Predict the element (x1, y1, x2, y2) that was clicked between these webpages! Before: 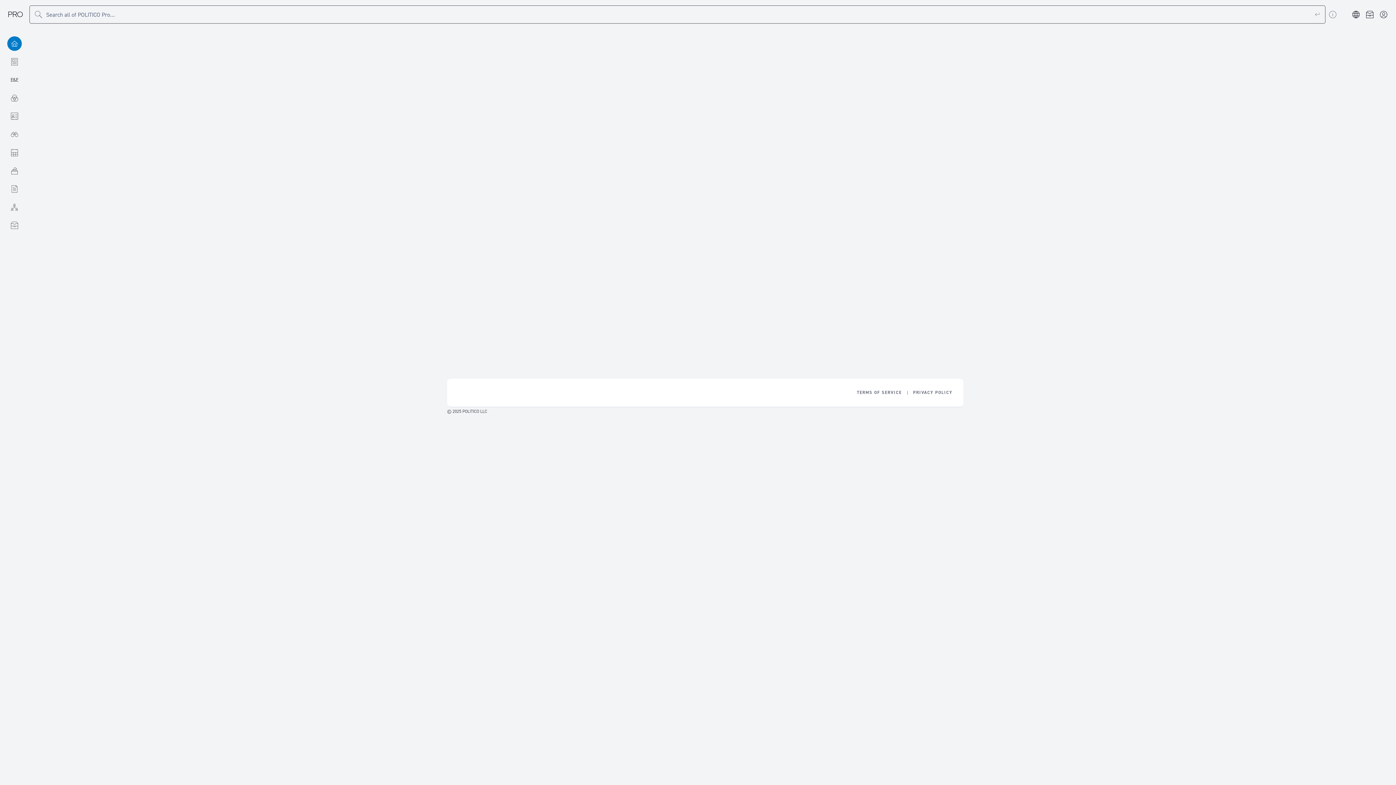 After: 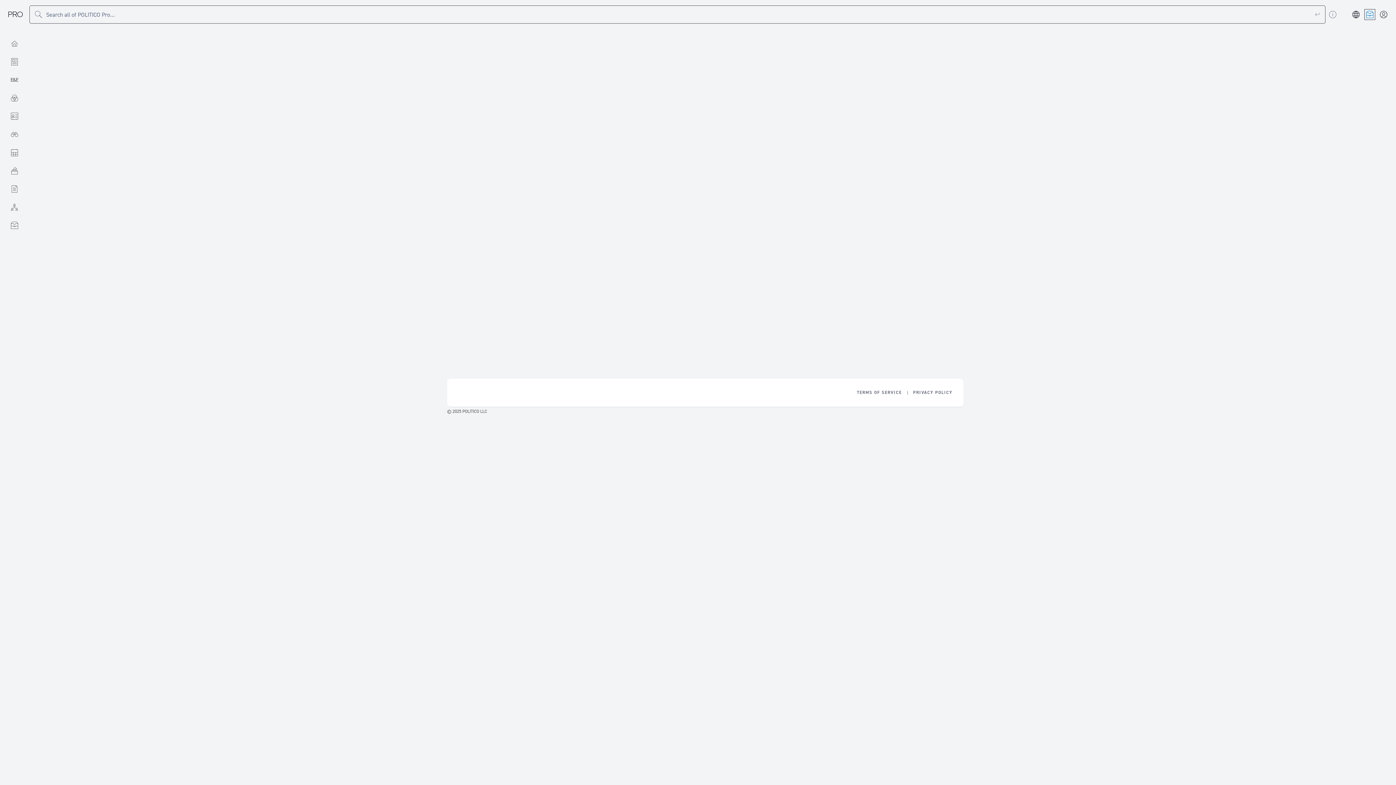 Action: label: projects bbox: (1365, 9, 1375, 19)